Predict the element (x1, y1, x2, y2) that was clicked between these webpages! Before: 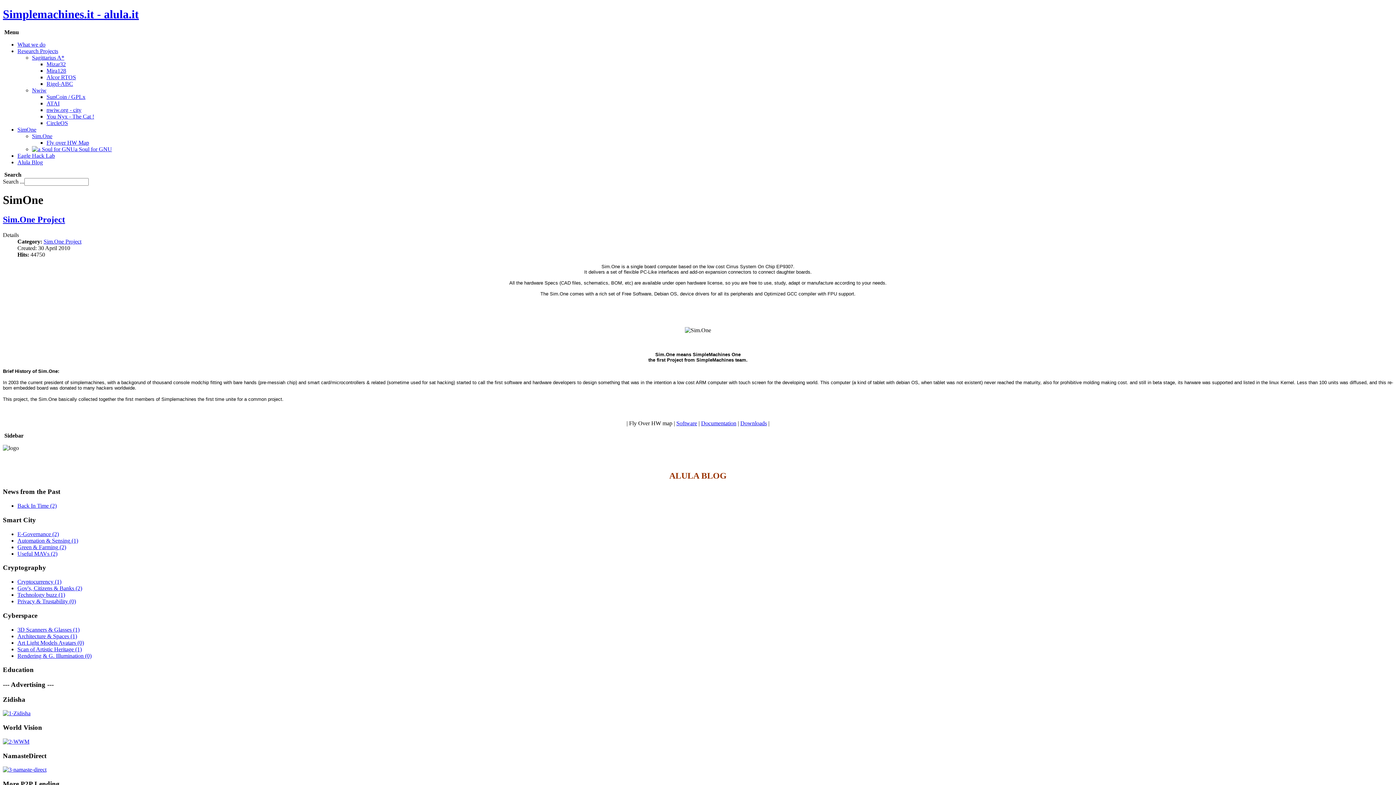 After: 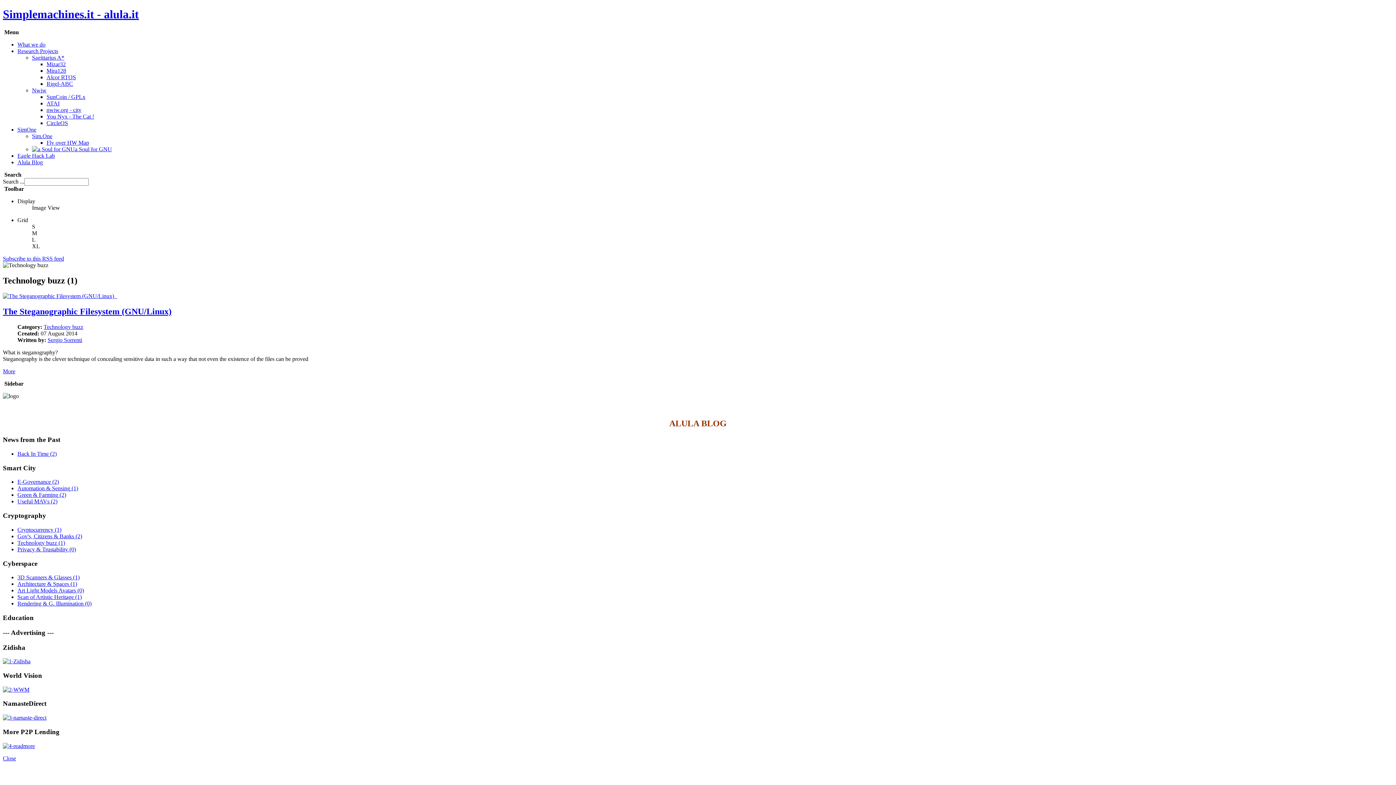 Action: label: Technology buzz (1) bbox: (17, 592, 65, 598)